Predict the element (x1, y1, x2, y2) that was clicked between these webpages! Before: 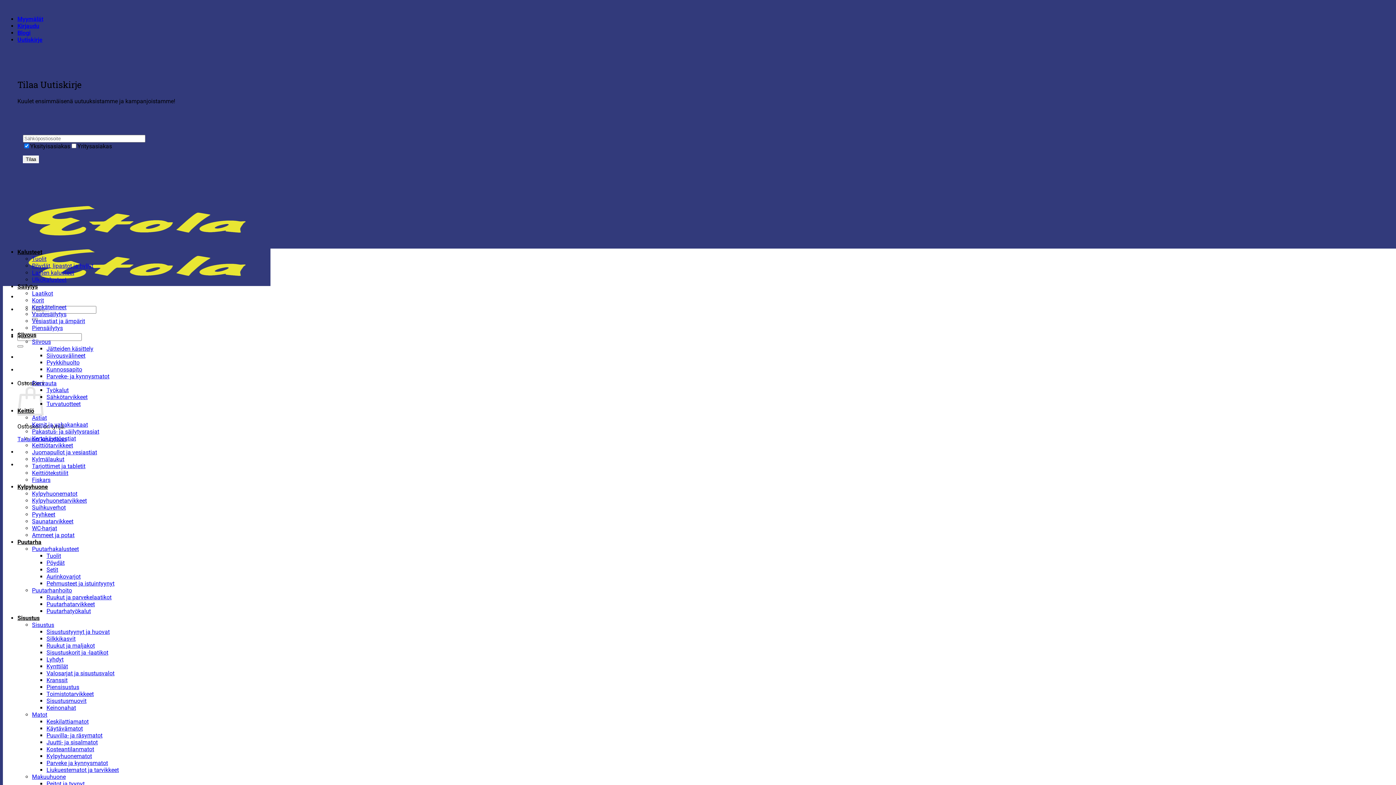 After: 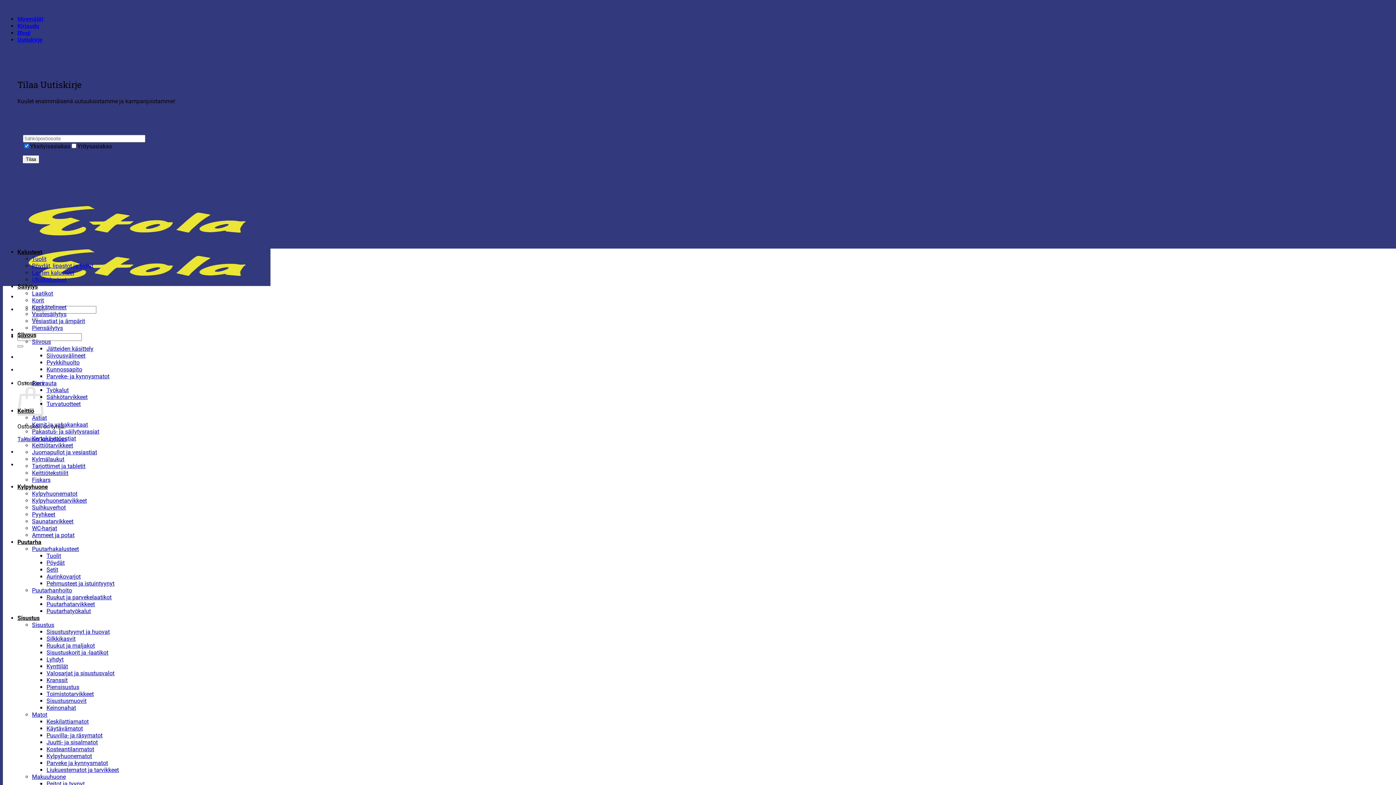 Action: bbox: (32, 380, 56, 386) label: Pienrauta